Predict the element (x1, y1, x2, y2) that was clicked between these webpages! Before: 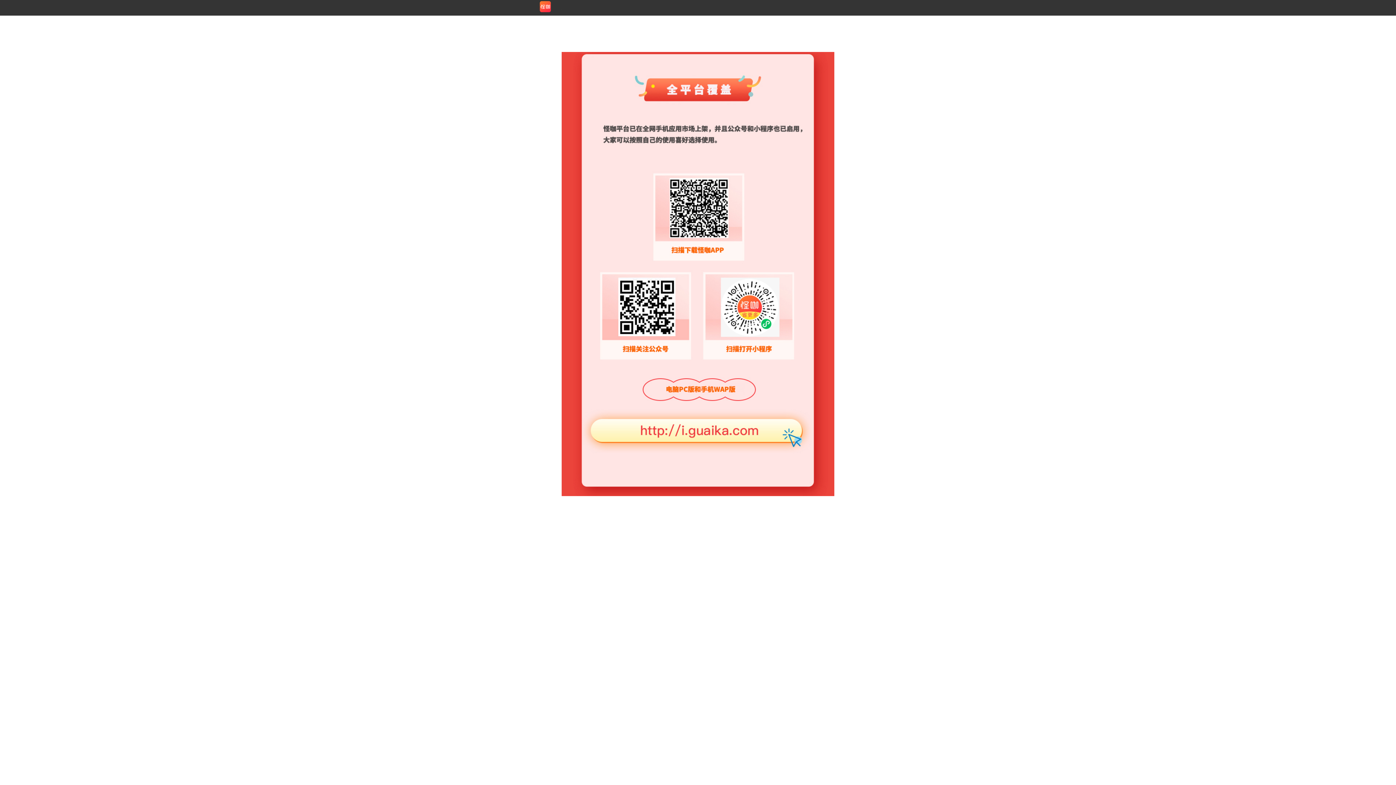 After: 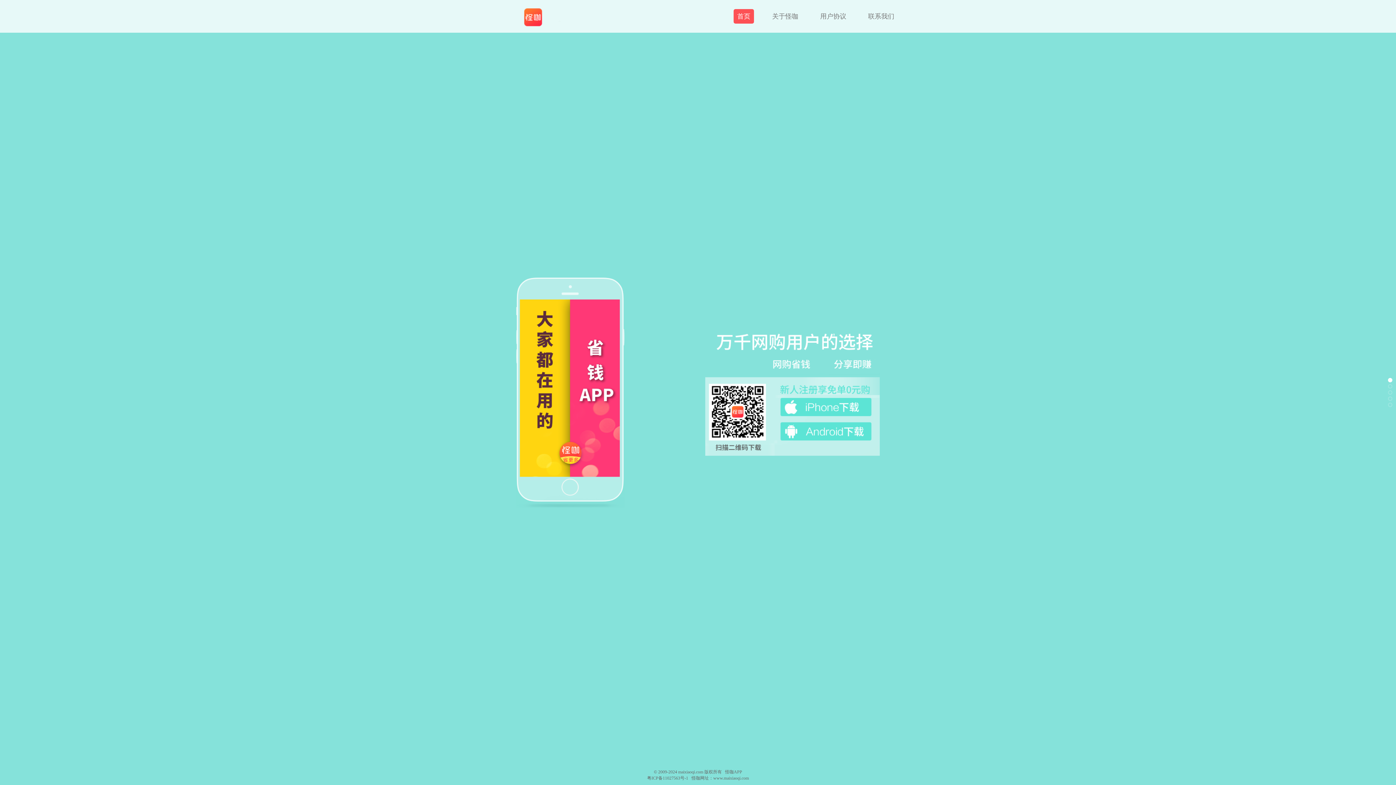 Action: bbox: (523, 0, 567, 13)